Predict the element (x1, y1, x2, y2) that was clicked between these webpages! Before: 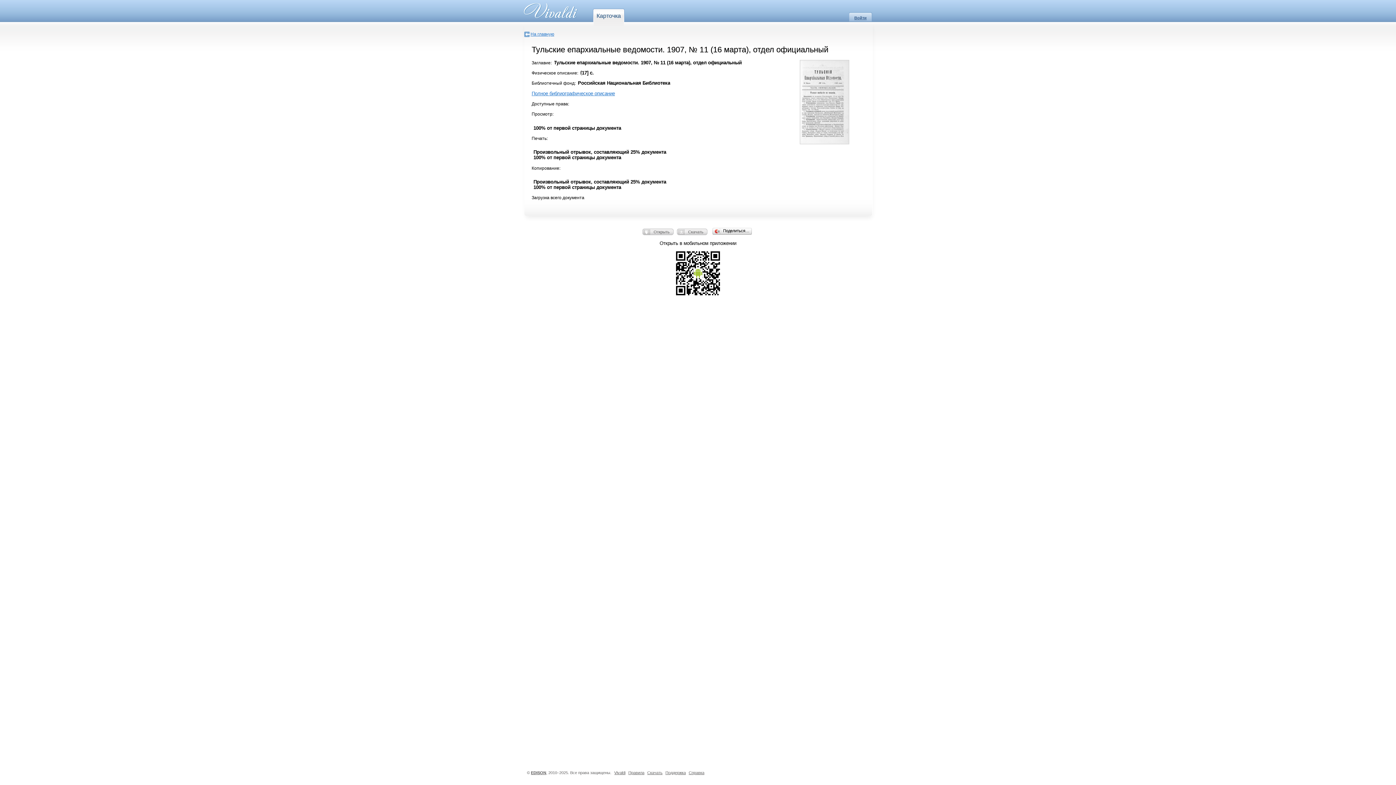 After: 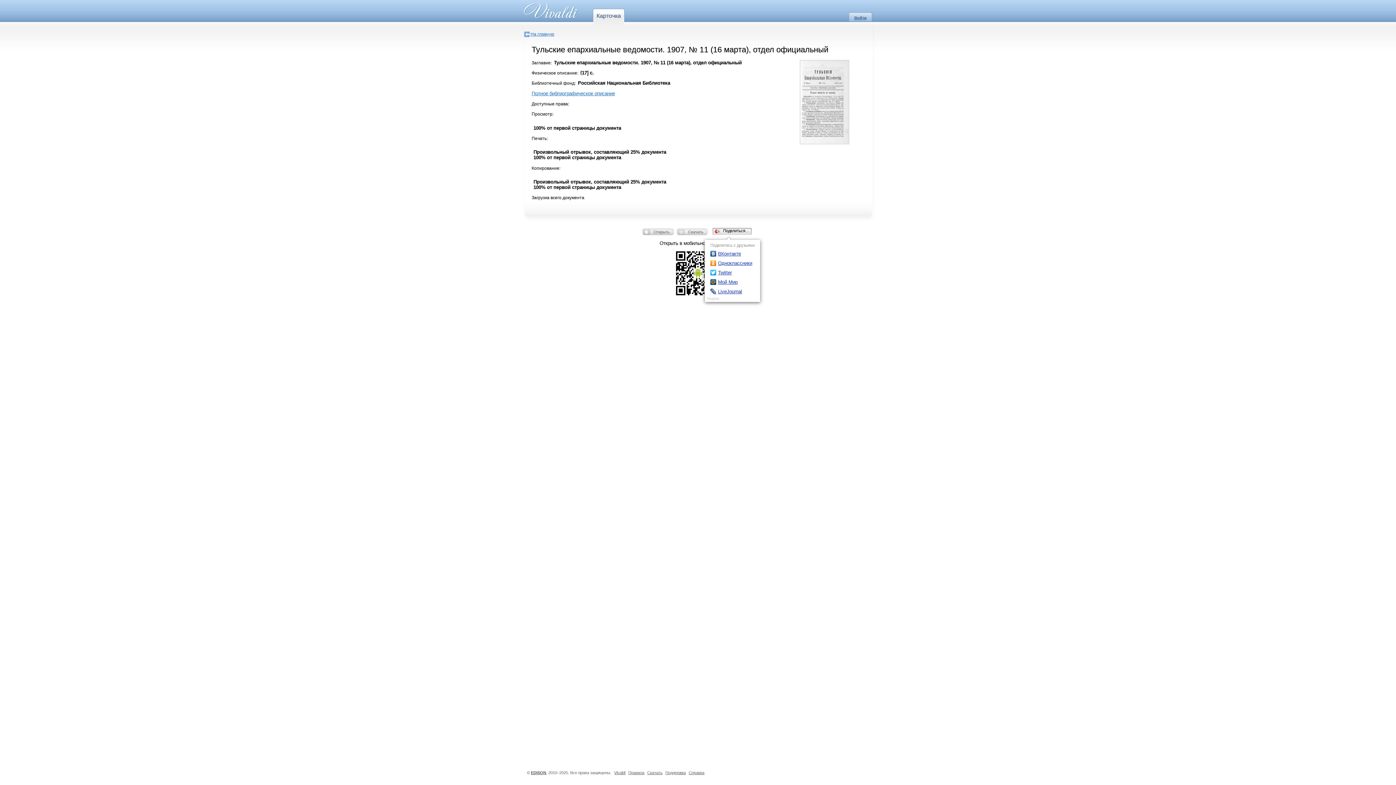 Action: bbox: (712, 227, 753, 236) label: Поделиться…